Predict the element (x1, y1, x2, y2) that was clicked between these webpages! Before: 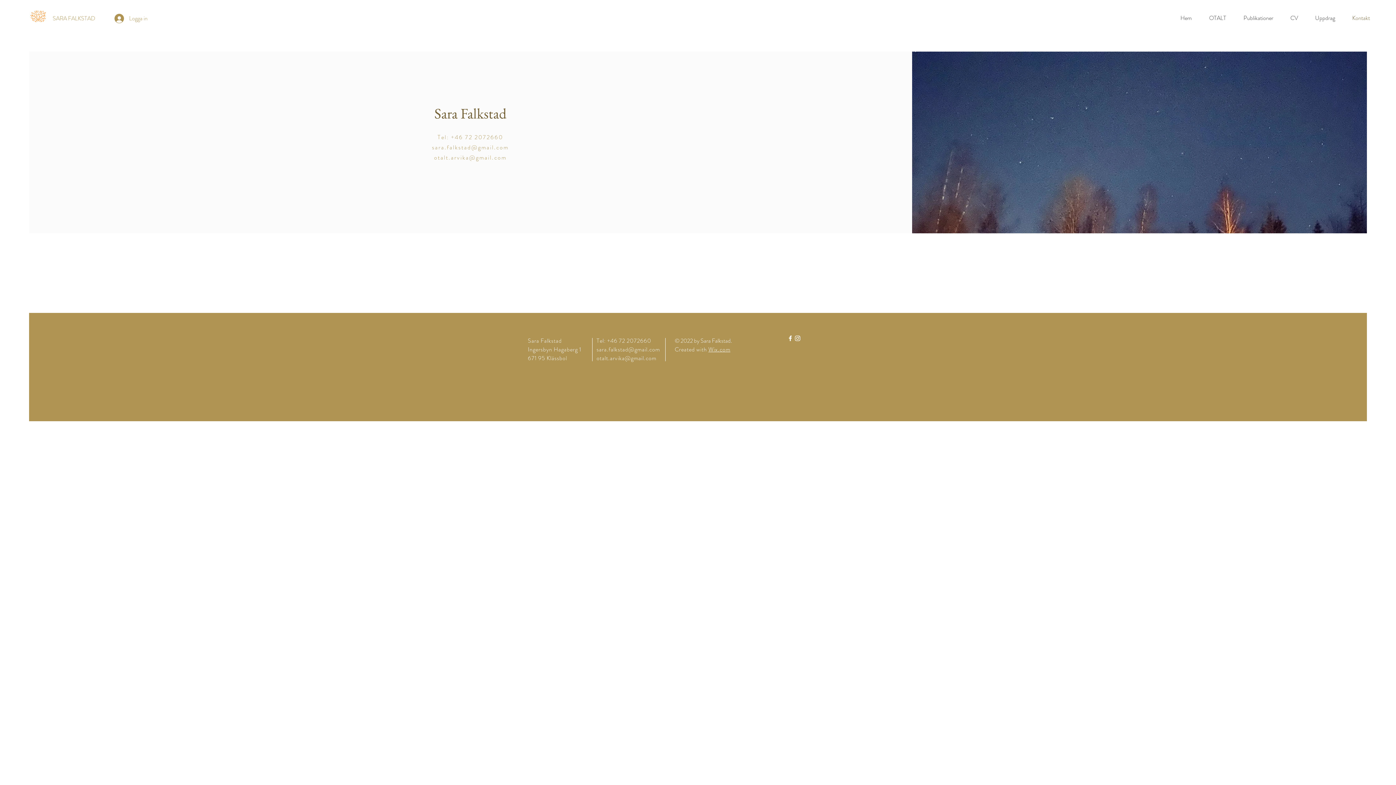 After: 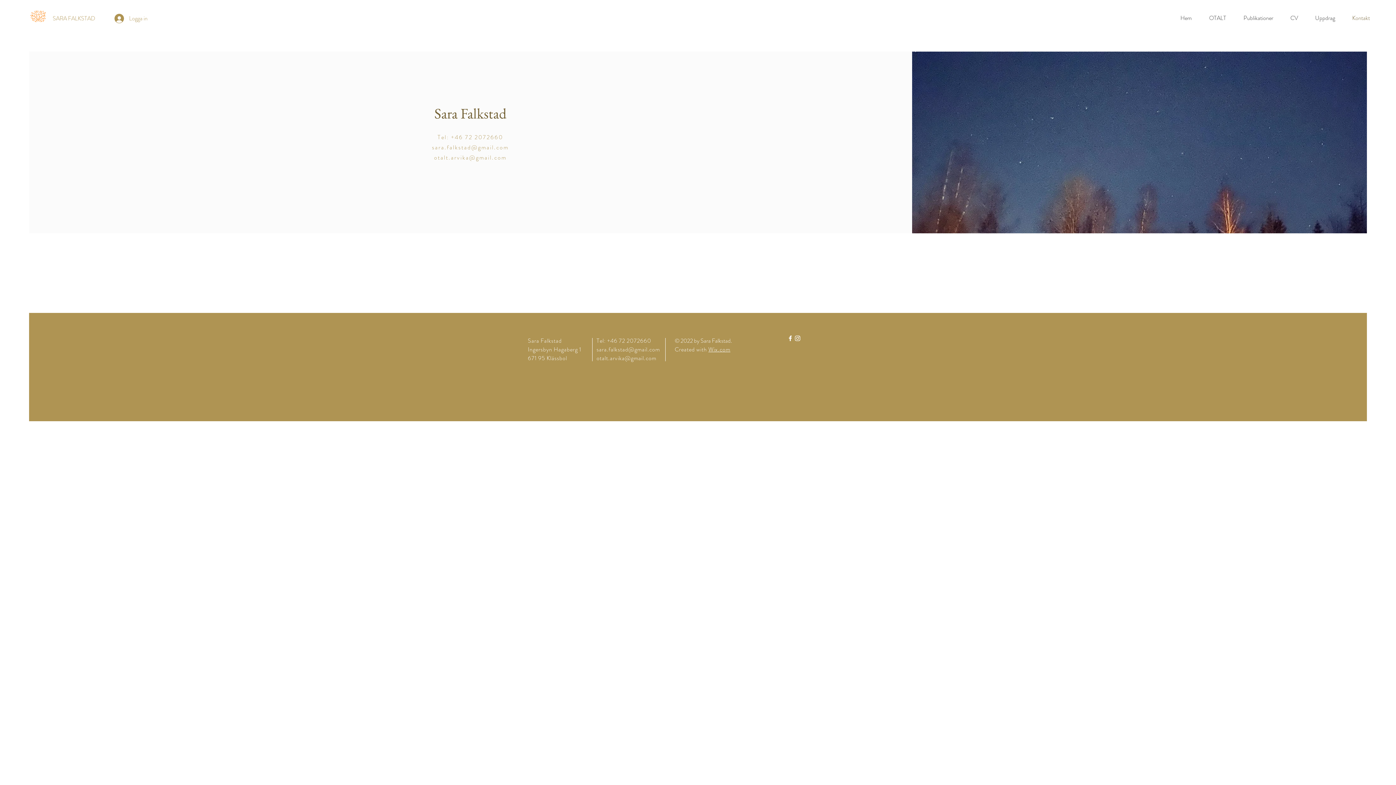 Action: bbox: (434, 153, 506, 161) label: otalt.arvika@gmail.com